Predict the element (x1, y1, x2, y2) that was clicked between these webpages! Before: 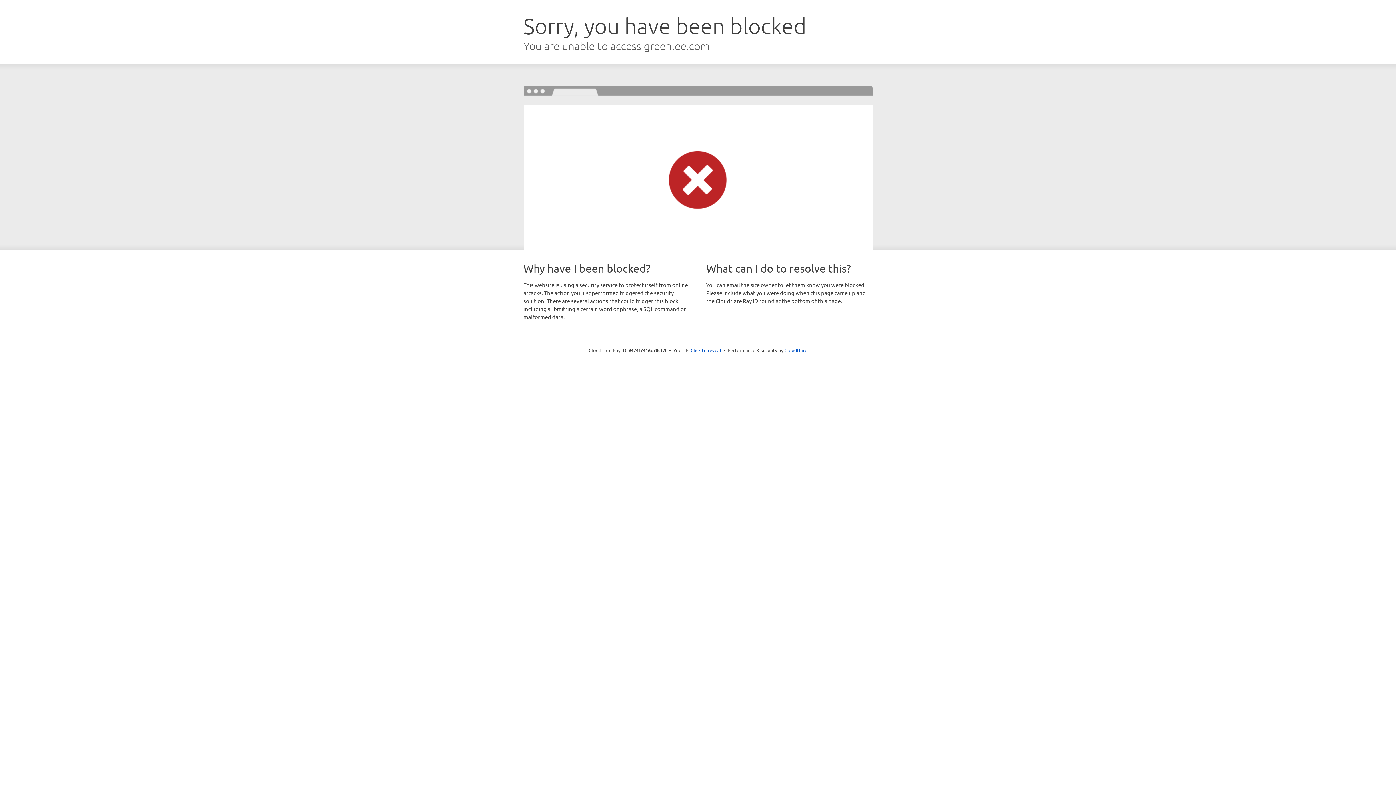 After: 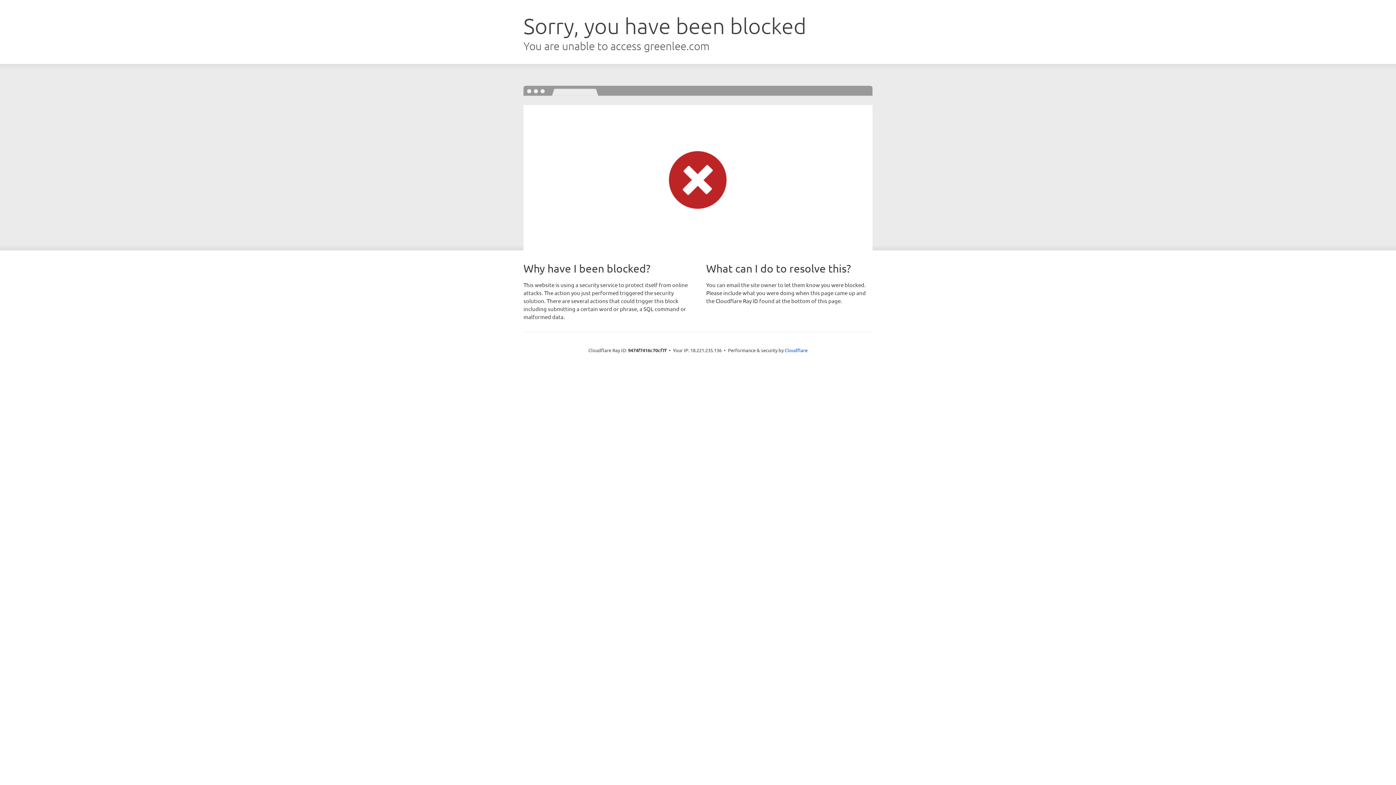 Action: label: Click to reveal bbox: (690, 346, 721, 353)